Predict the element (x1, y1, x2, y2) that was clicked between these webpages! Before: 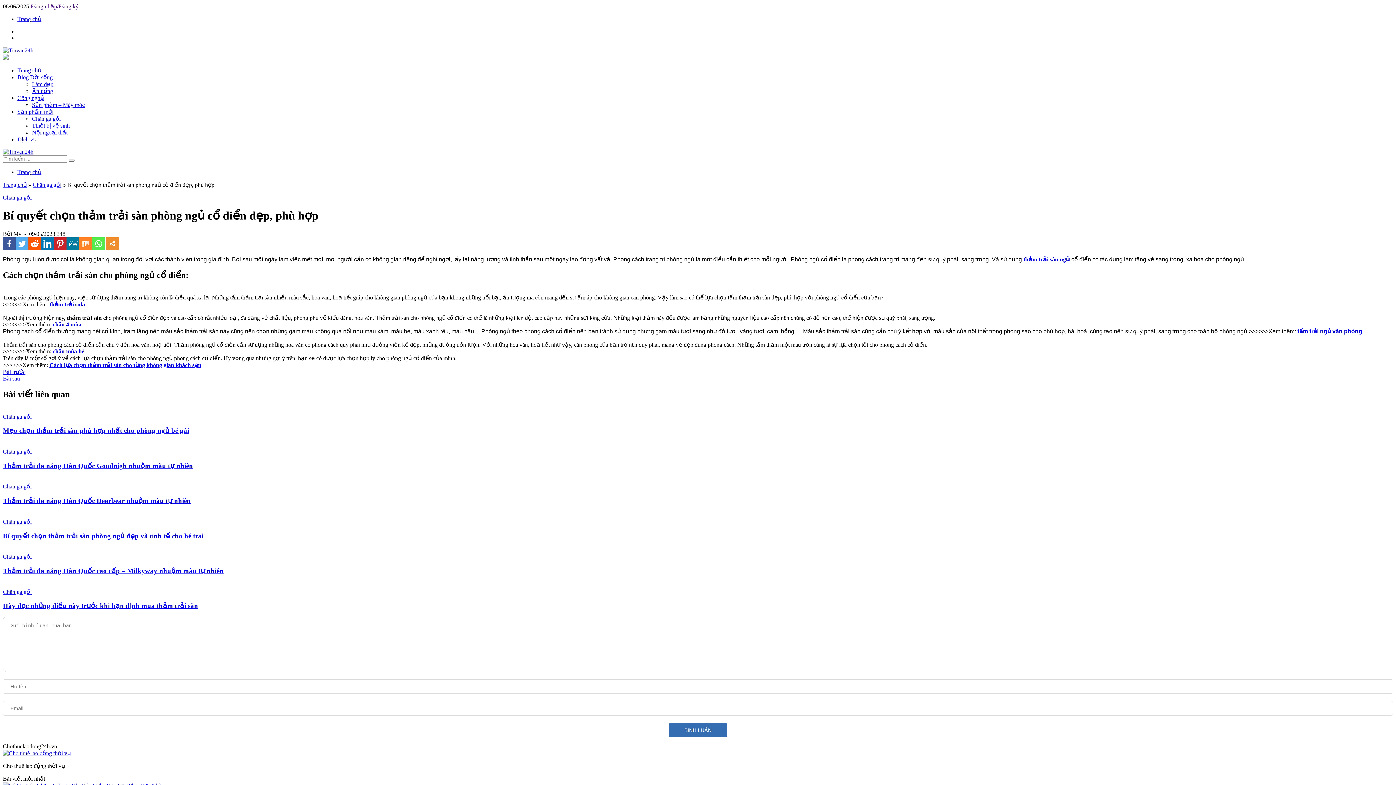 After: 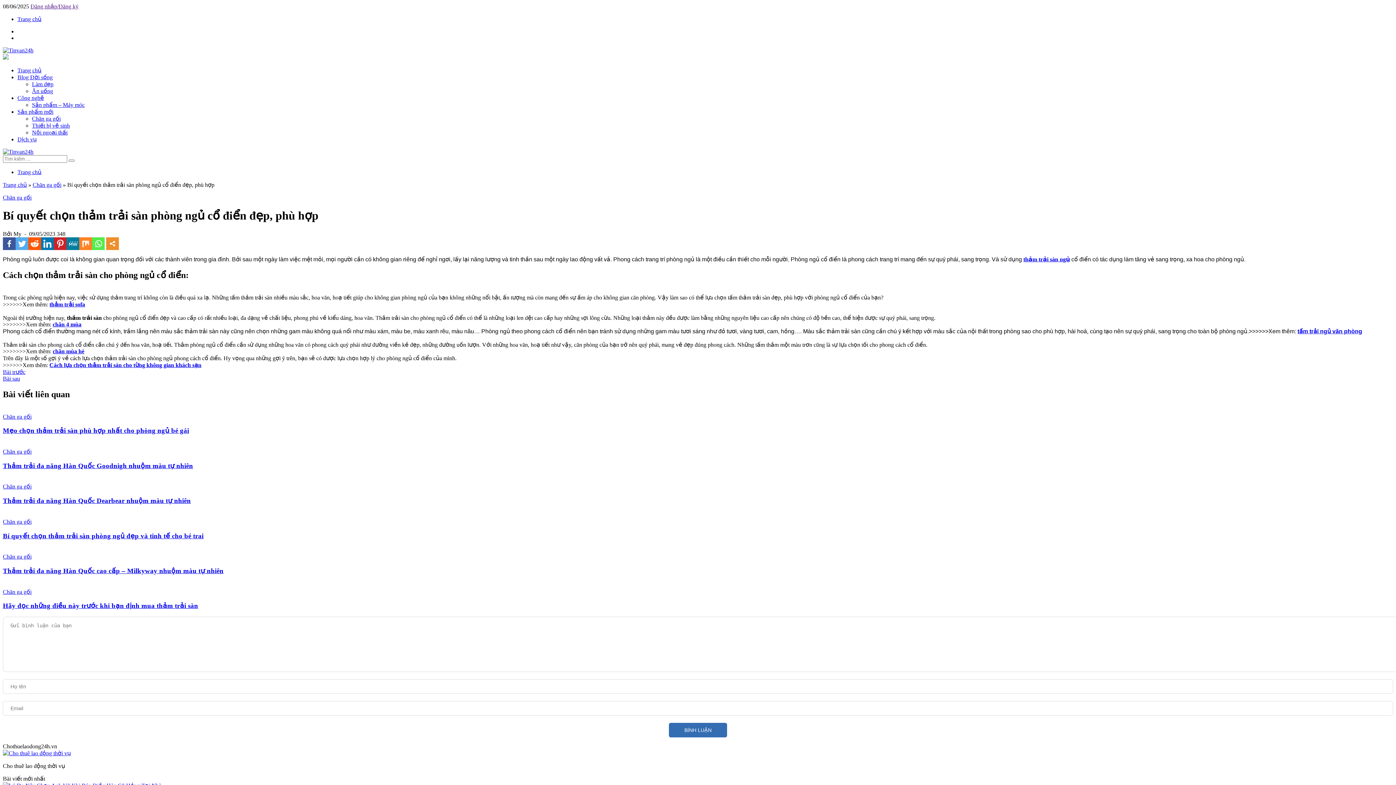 Action: label: thảm trải sàn ngủ bbox: (1023, 256, 1070, 262)